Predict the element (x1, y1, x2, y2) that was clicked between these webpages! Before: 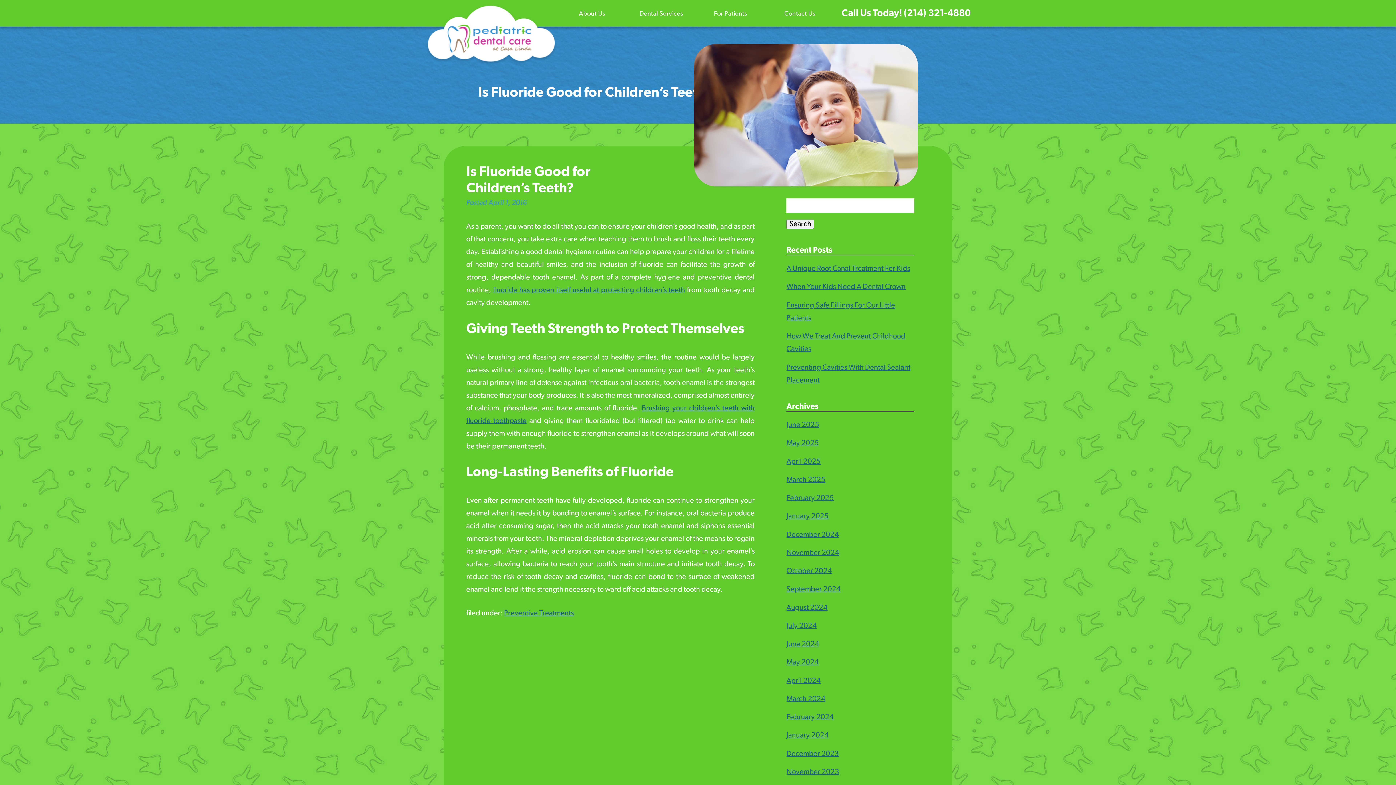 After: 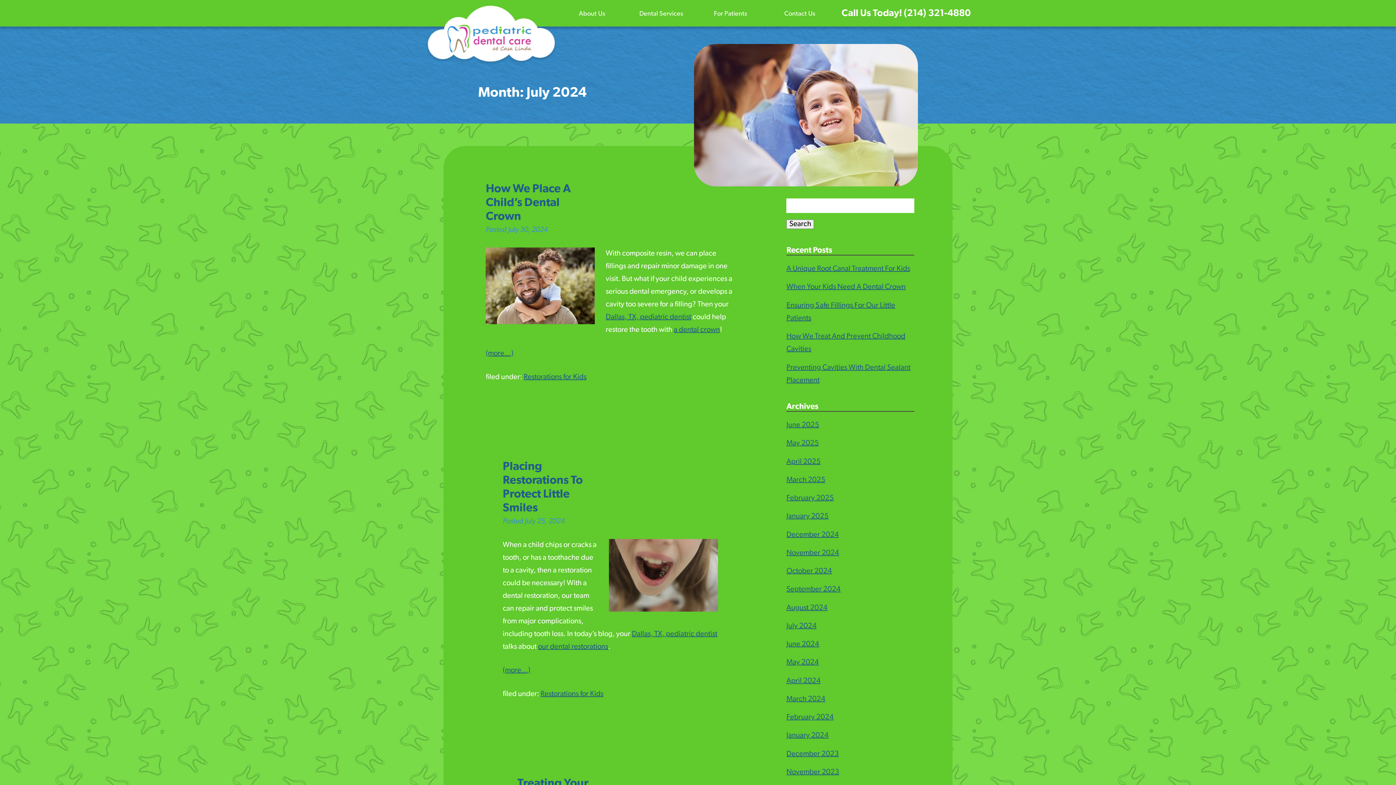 Action: label: July 2024 bbox: (786, 622, 816, 630)